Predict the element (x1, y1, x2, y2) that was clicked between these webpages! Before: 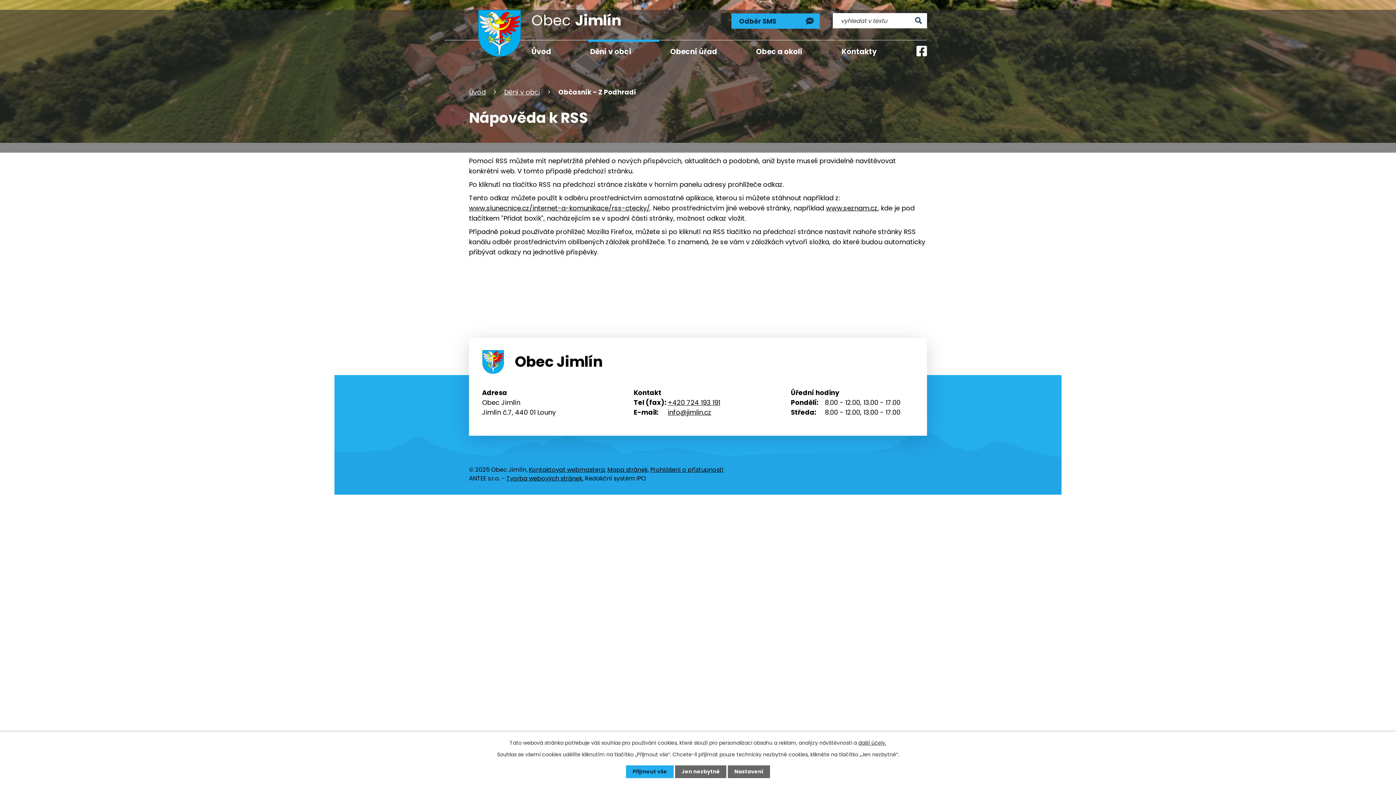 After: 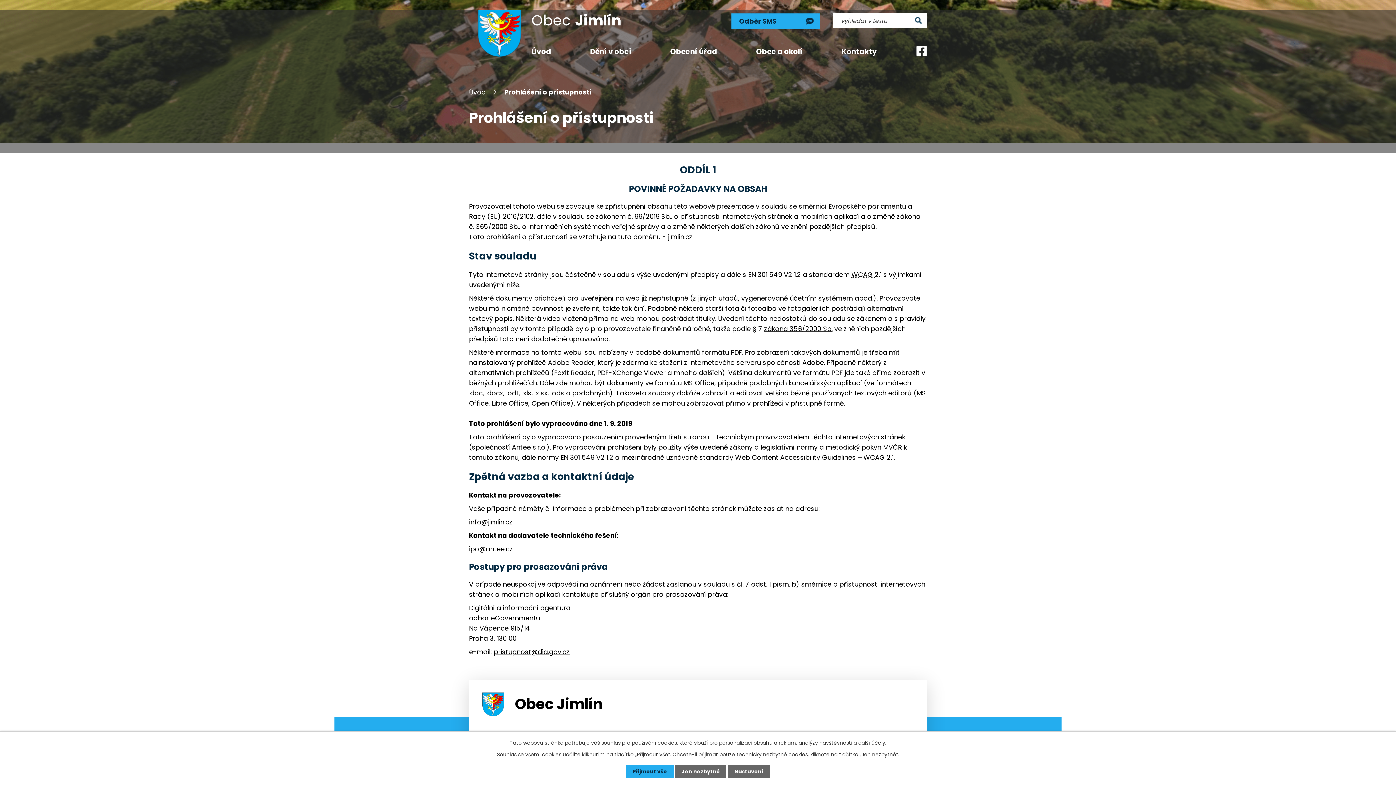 Action: label: Prohlášení o přístupnosti bbox: (650, 465, 723, 474)